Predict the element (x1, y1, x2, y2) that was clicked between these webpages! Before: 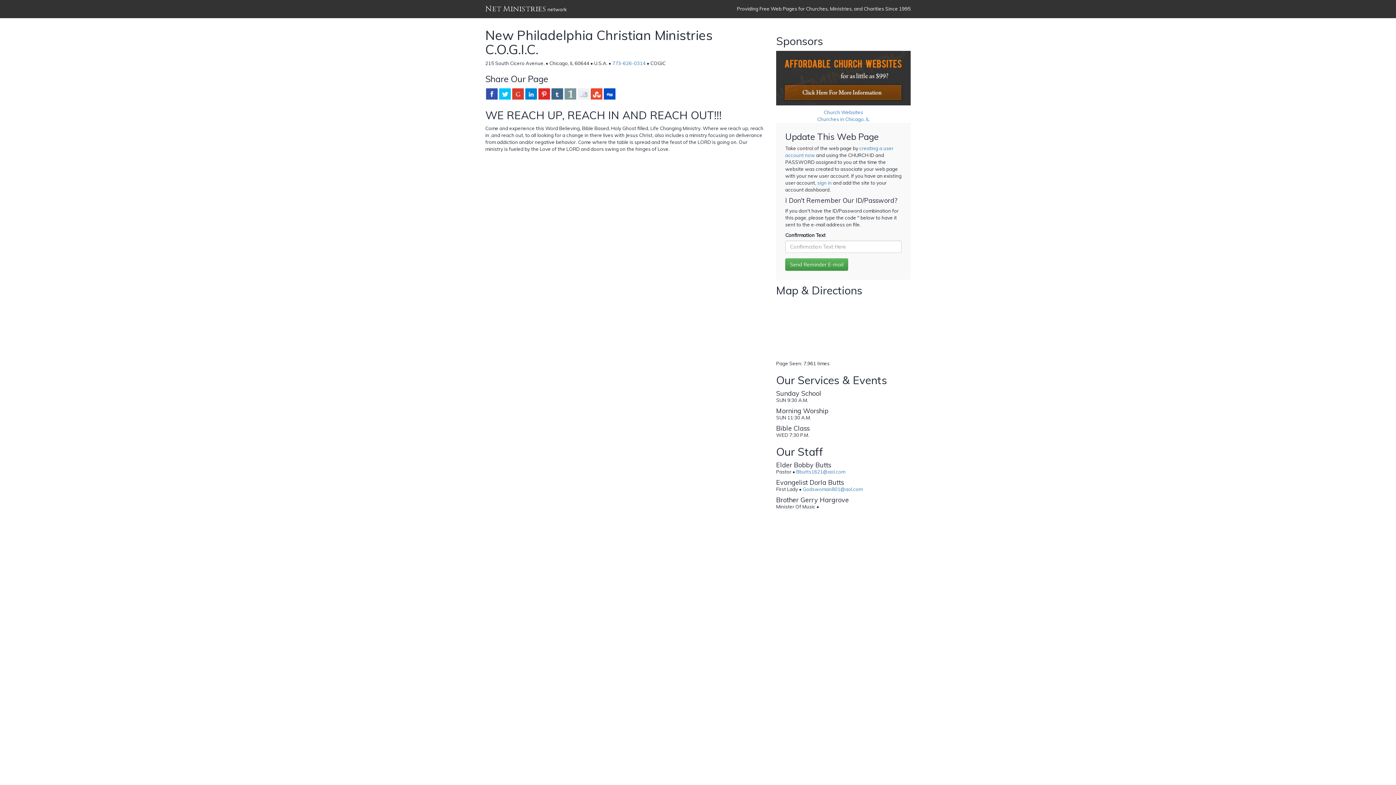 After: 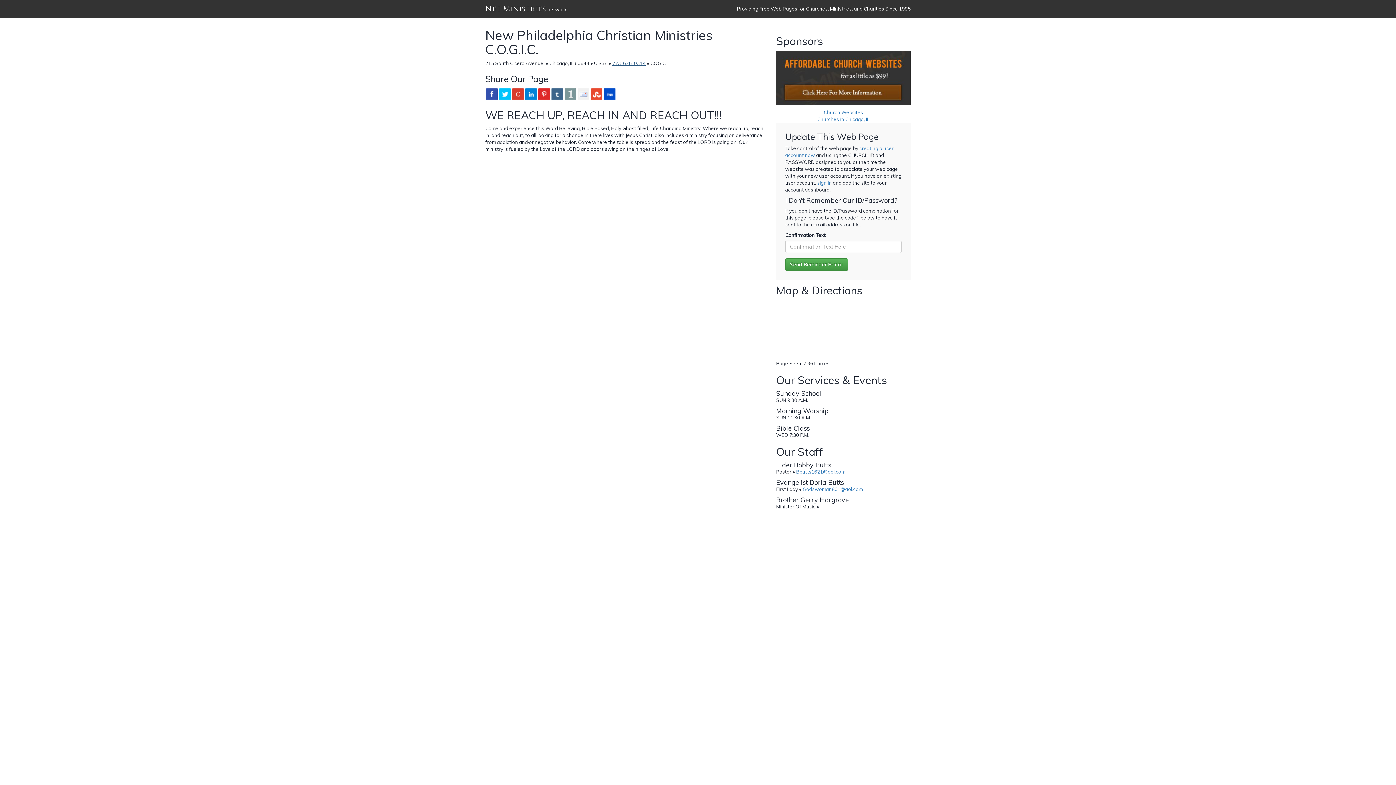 Action: bbox: (612, 60, 645, 66) label: 773-626-0314